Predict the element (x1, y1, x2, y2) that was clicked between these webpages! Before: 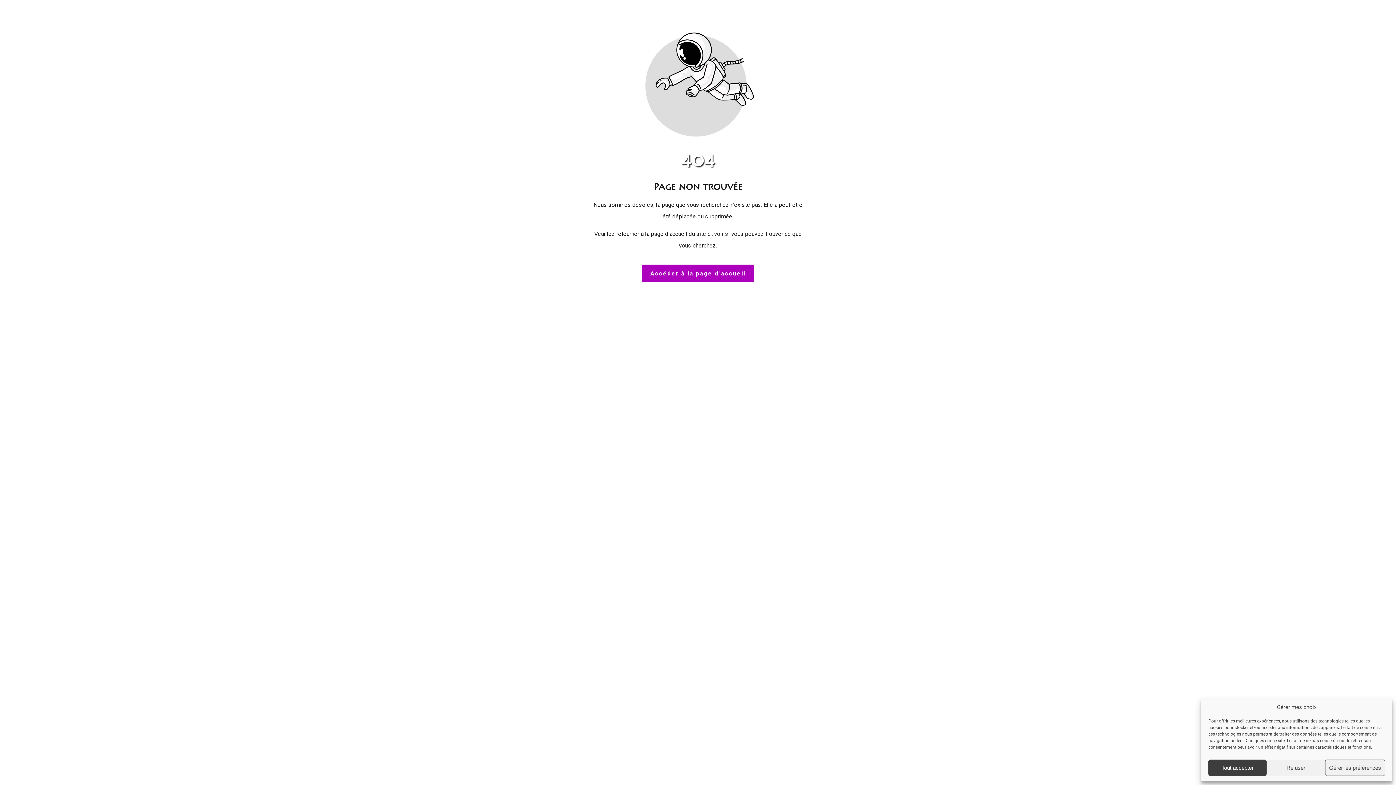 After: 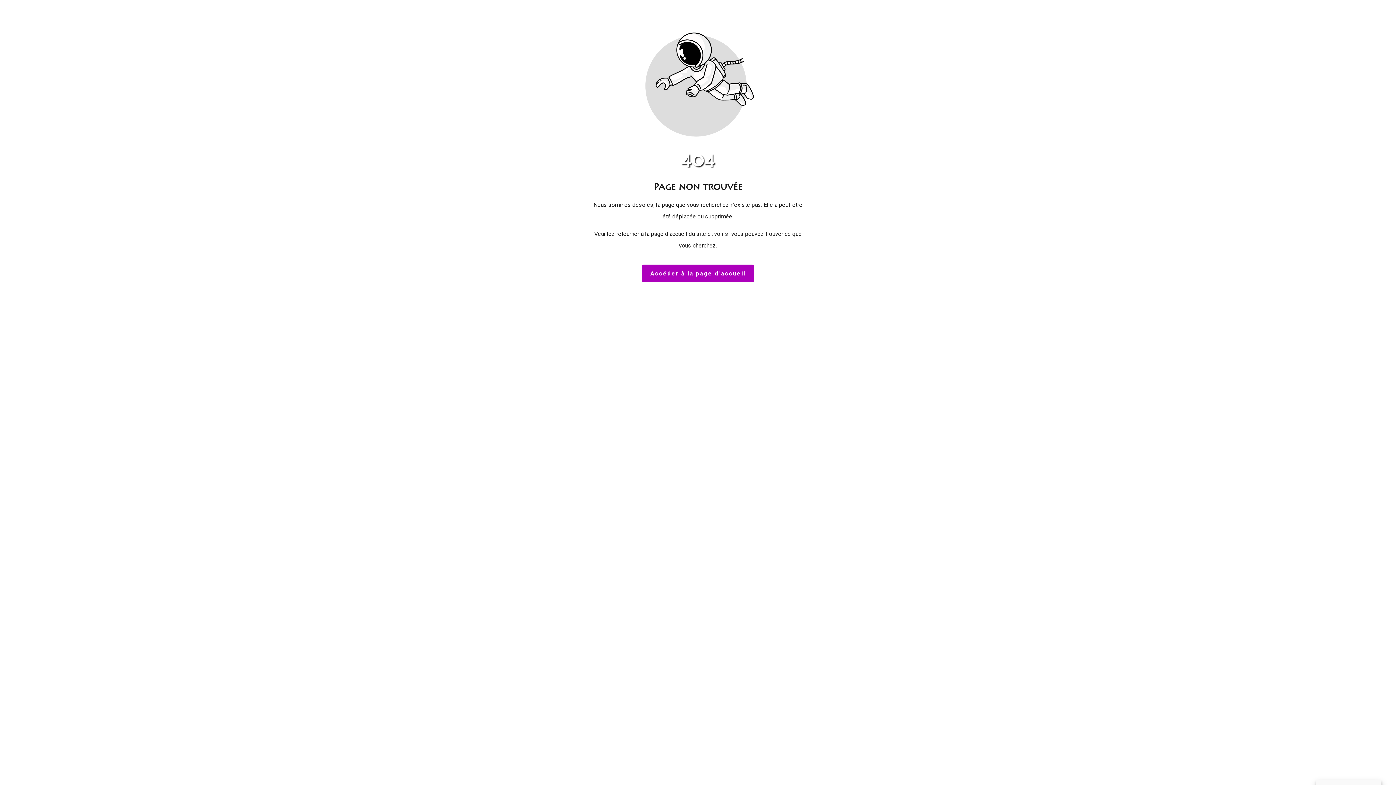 Action: label: Refuser bbox: (1267, 760, 1325, 776)